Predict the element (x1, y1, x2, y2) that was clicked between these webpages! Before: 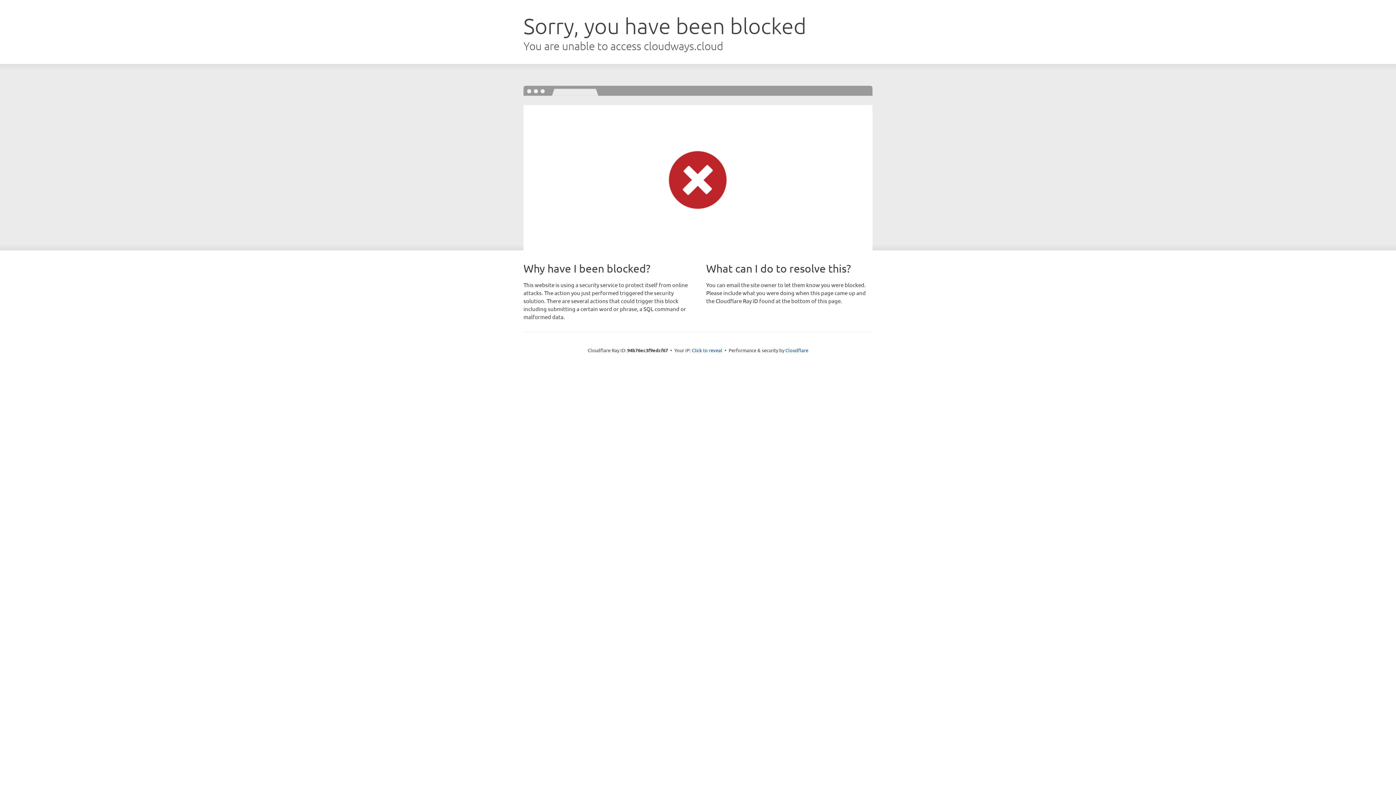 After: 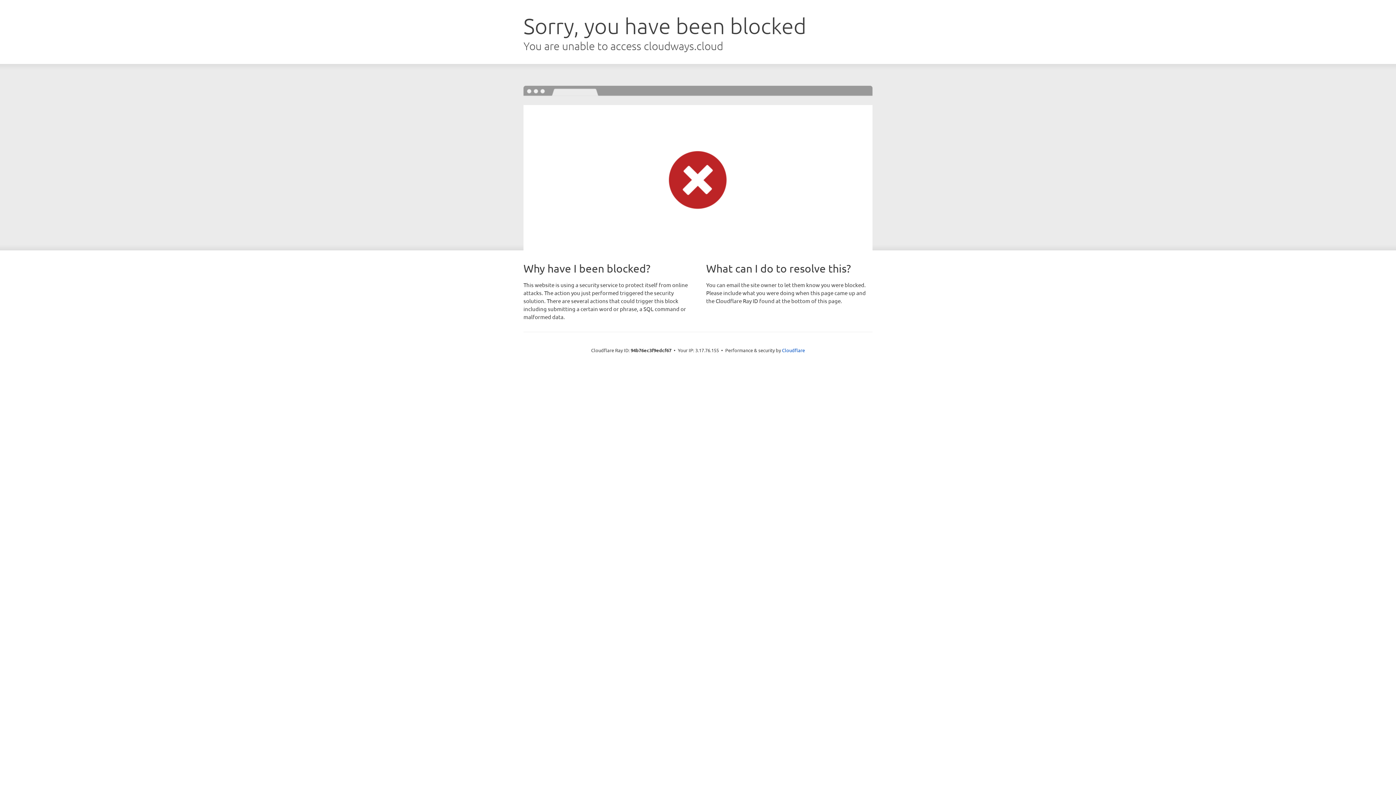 Action: bbox: (692, 346, 722, 353) label: Click to reveal